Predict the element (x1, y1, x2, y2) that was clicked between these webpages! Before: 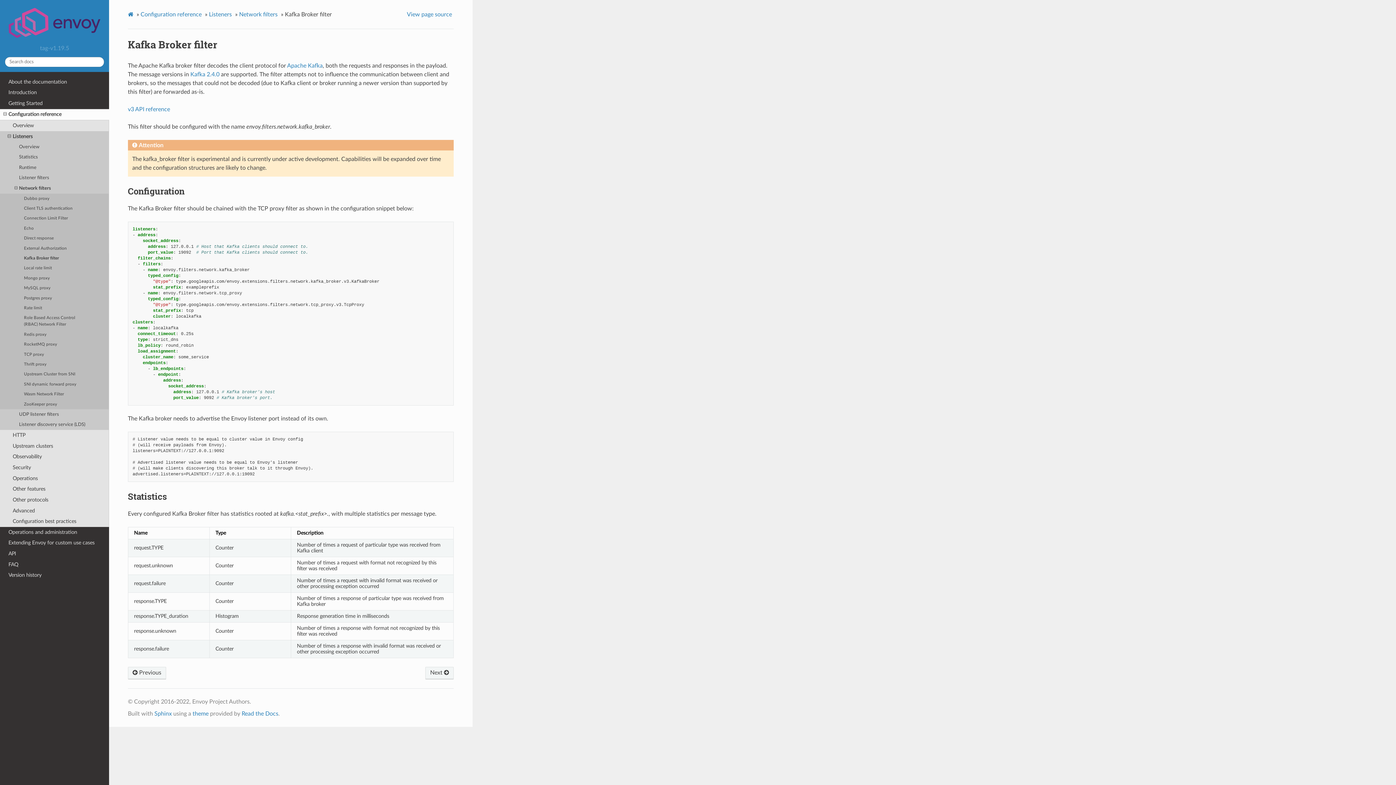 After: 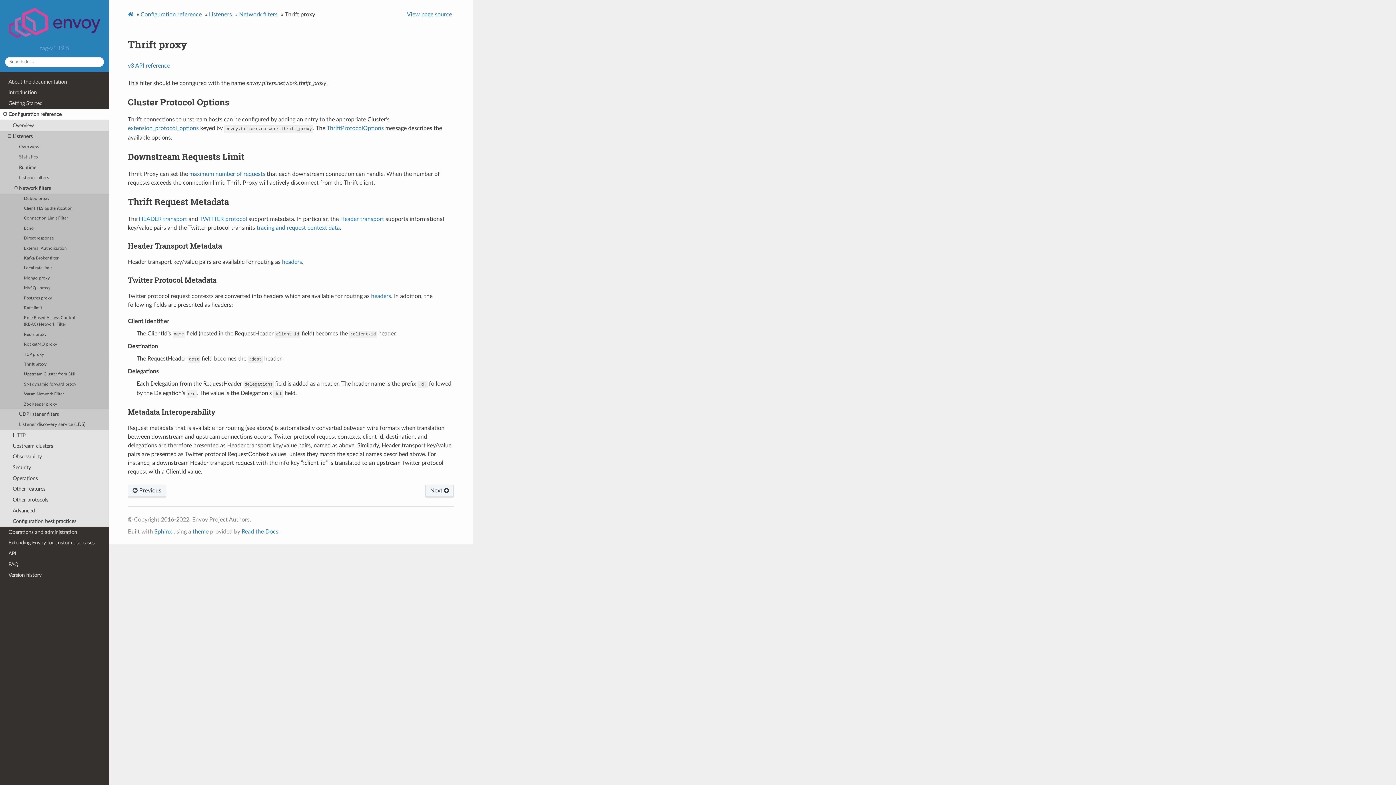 Action: bbox: (0, 359, 109, 369) label: Thrift proxy